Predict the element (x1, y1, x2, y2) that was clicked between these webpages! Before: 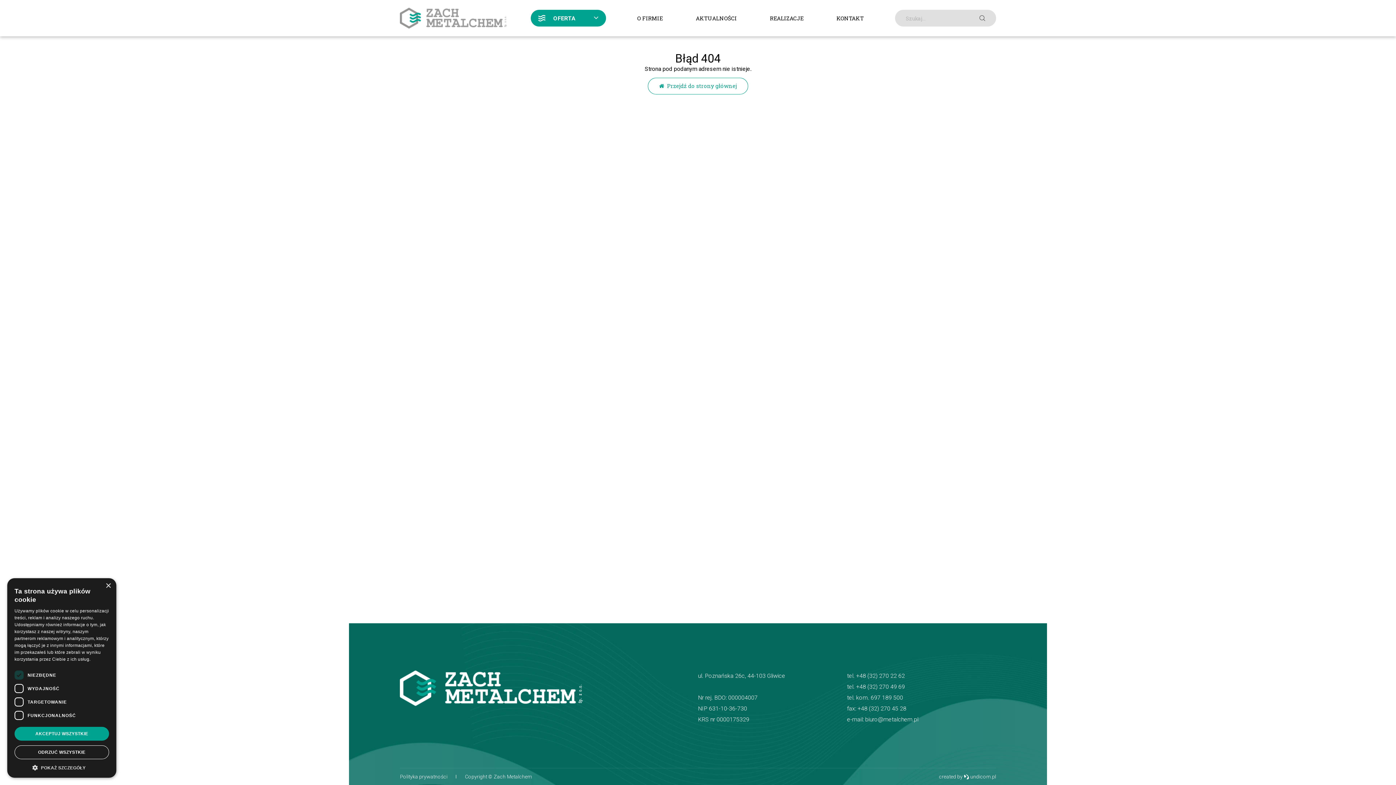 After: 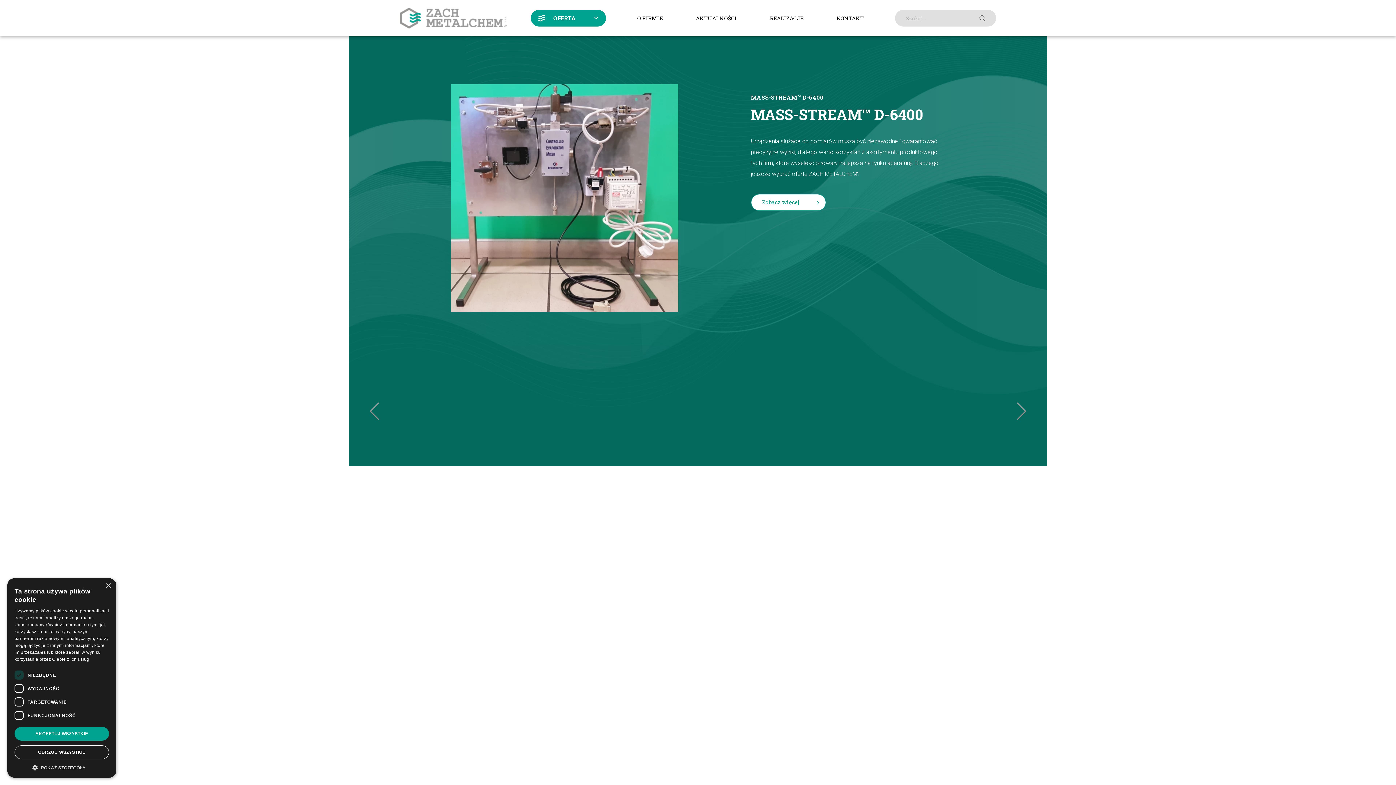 Action: bbox: (400, 7, 506, 28)